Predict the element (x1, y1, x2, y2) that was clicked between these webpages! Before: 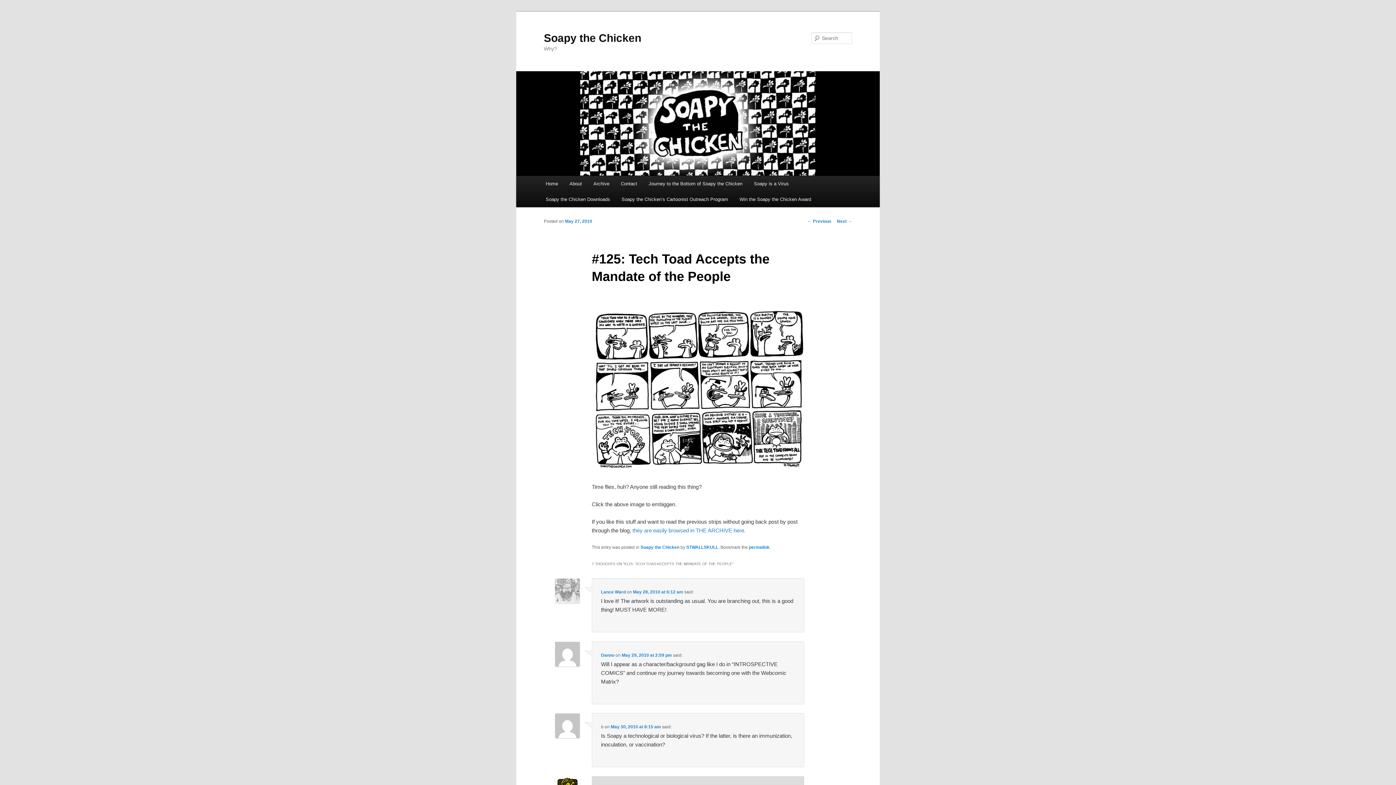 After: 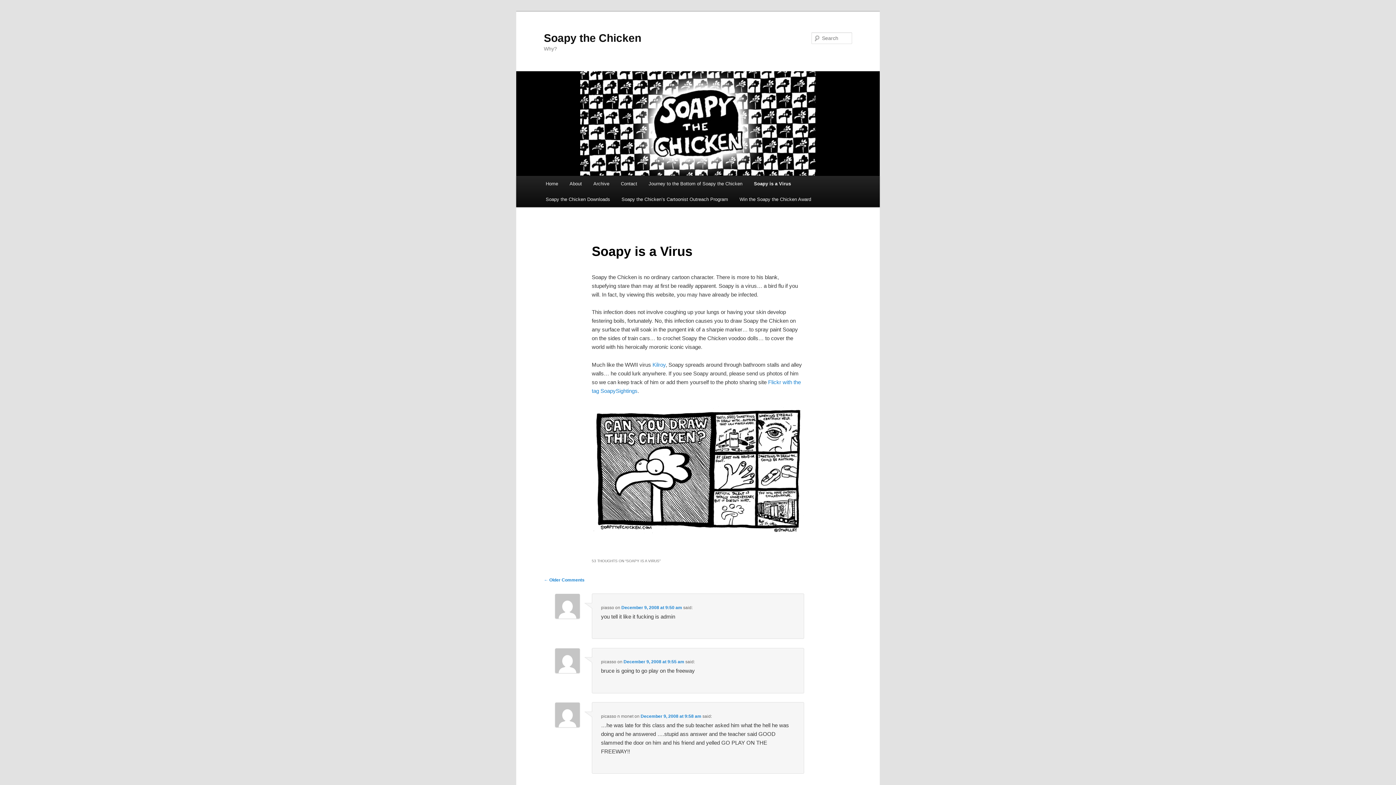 Action: label: Soapy is a Virus bbox: (748, 176, 794, 191)